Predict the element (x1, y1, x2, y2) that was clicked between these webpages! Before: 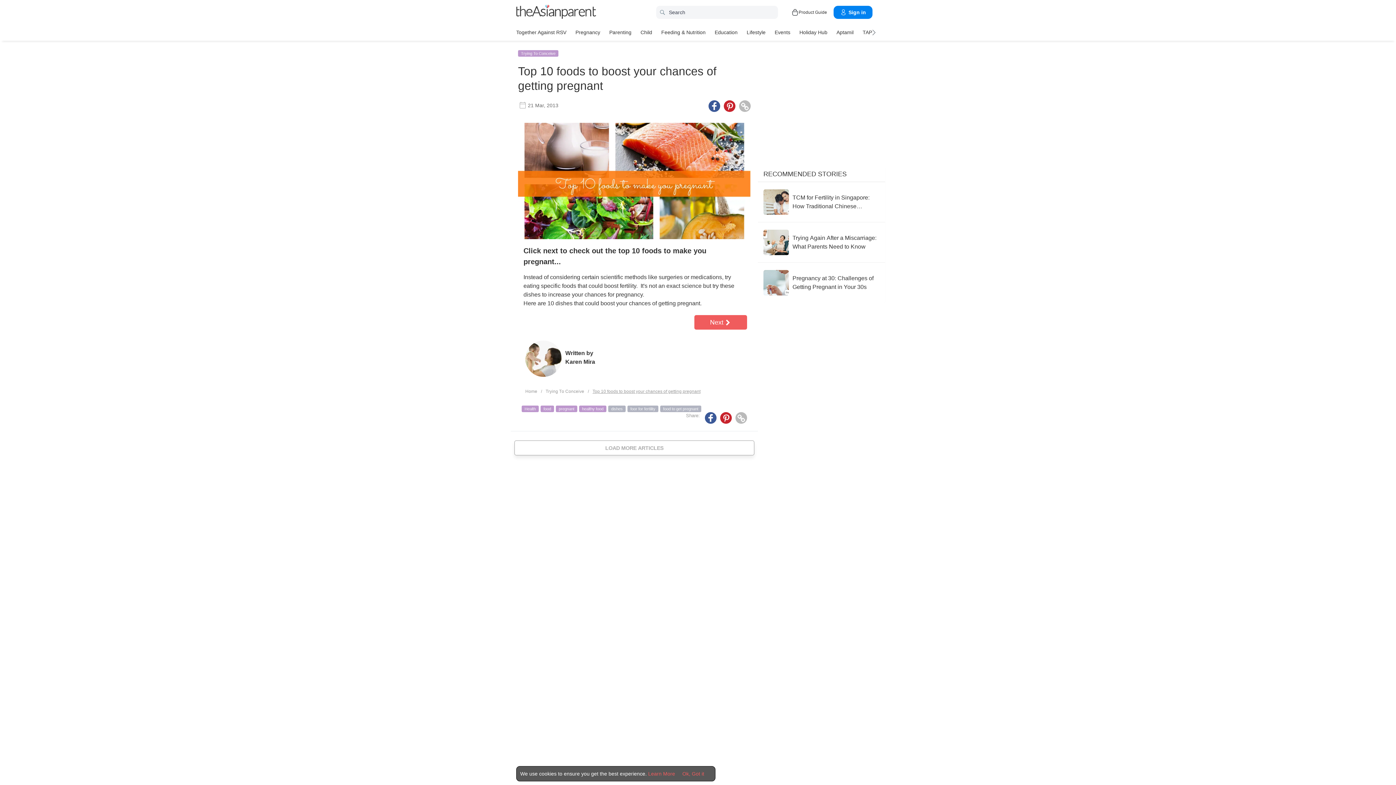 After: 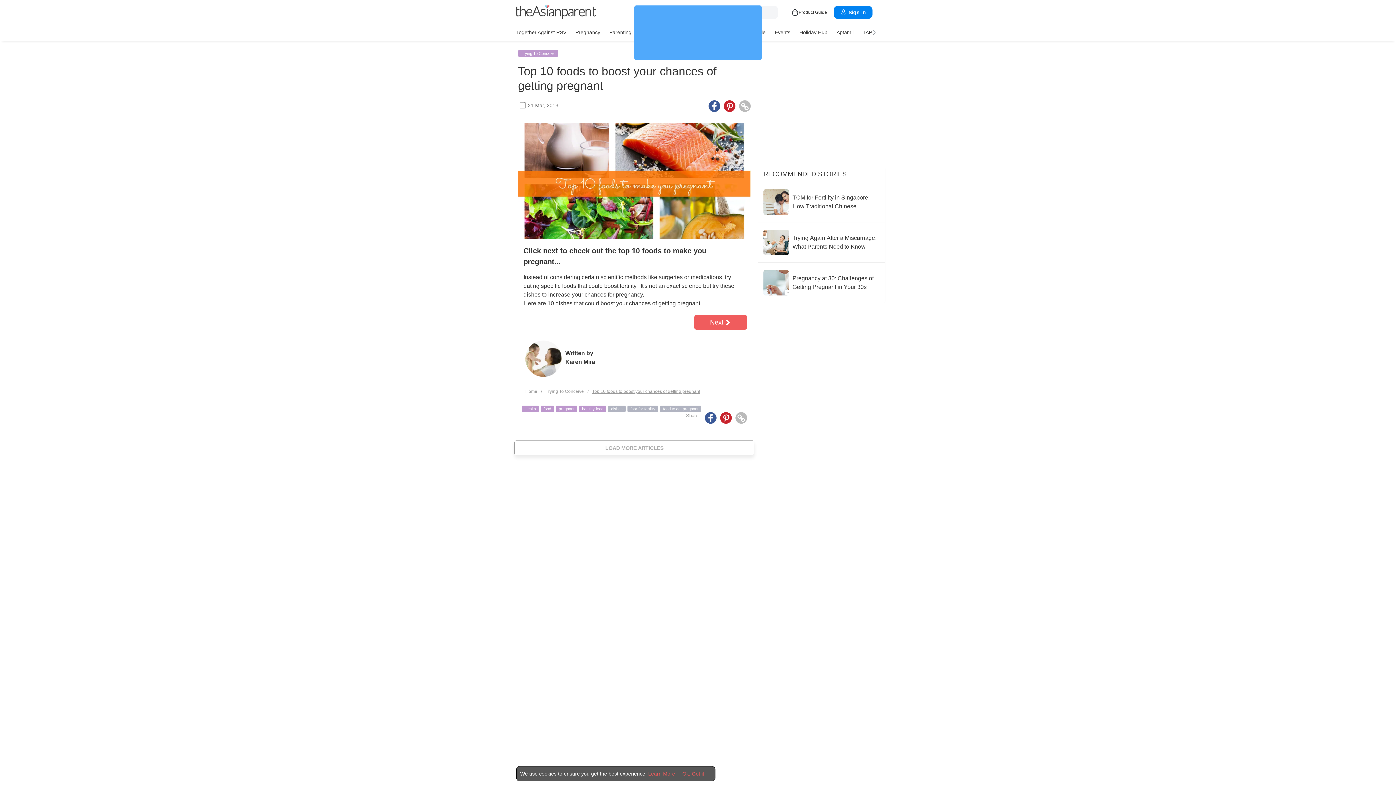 Action: bbox: (724, 100, 735, 112) label: Pinterest icon - Share article